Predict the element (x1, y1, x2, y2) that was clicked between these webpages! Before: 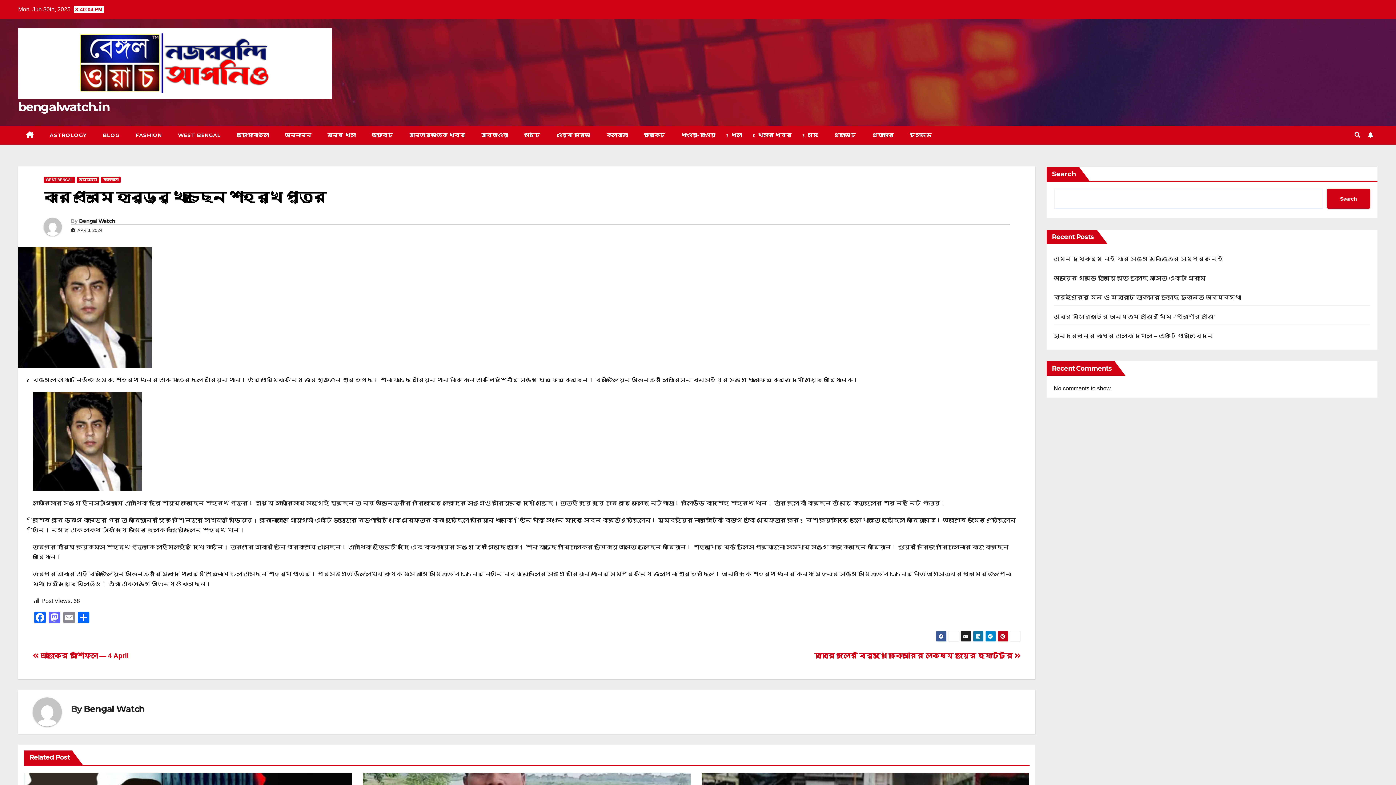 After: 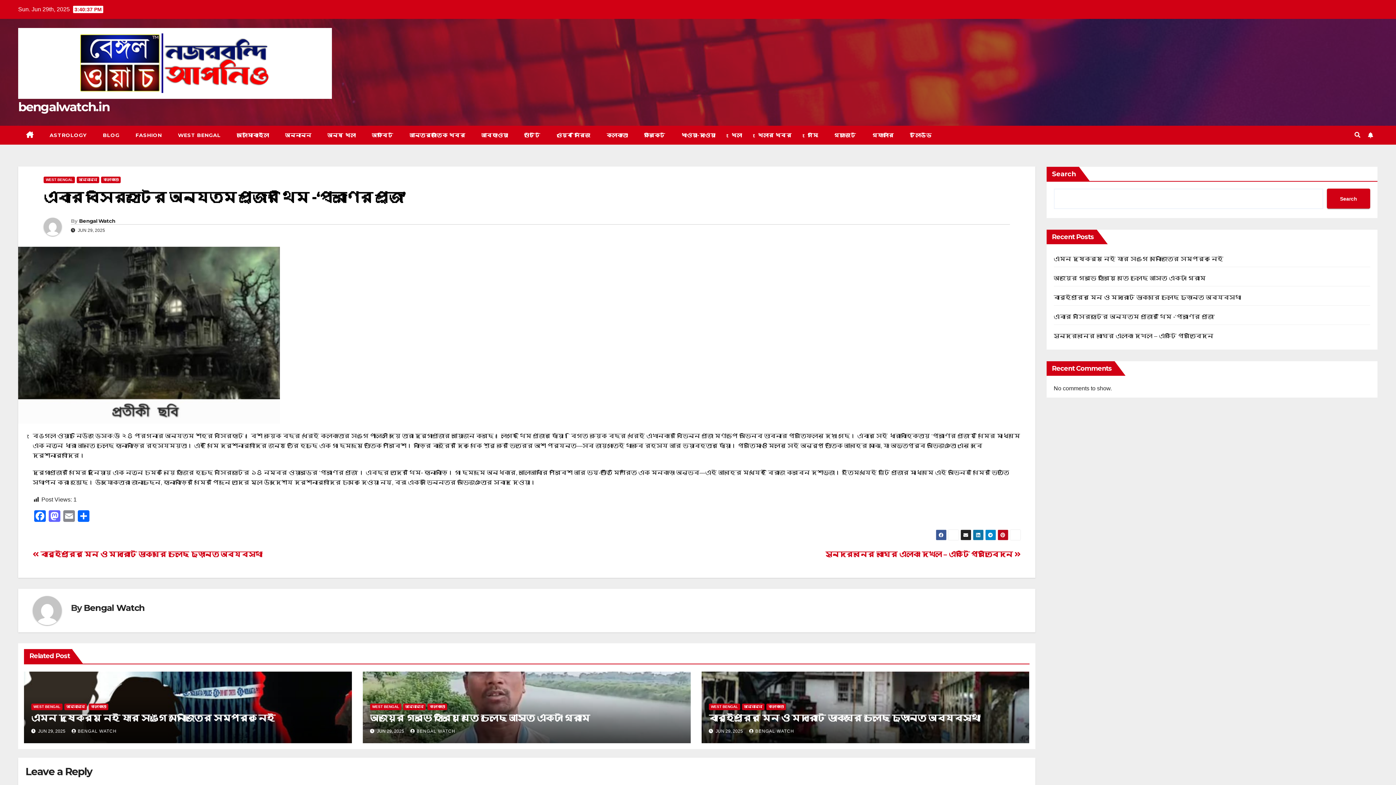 Action: label: এবার বসিরহাটের অন্যতম পুজোর থিম -‘প্রাণের পুজো’ bbox: (1054, 313, 1215, 320)